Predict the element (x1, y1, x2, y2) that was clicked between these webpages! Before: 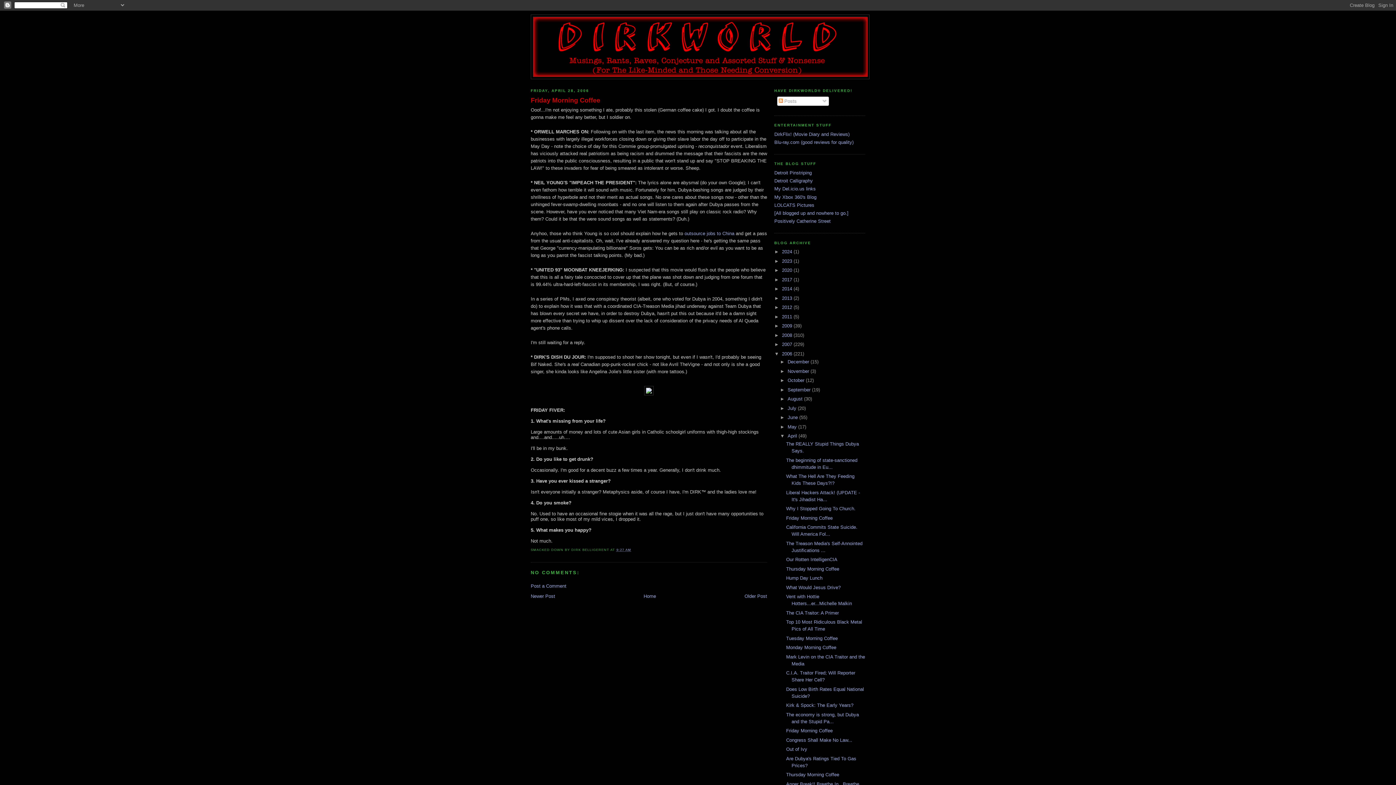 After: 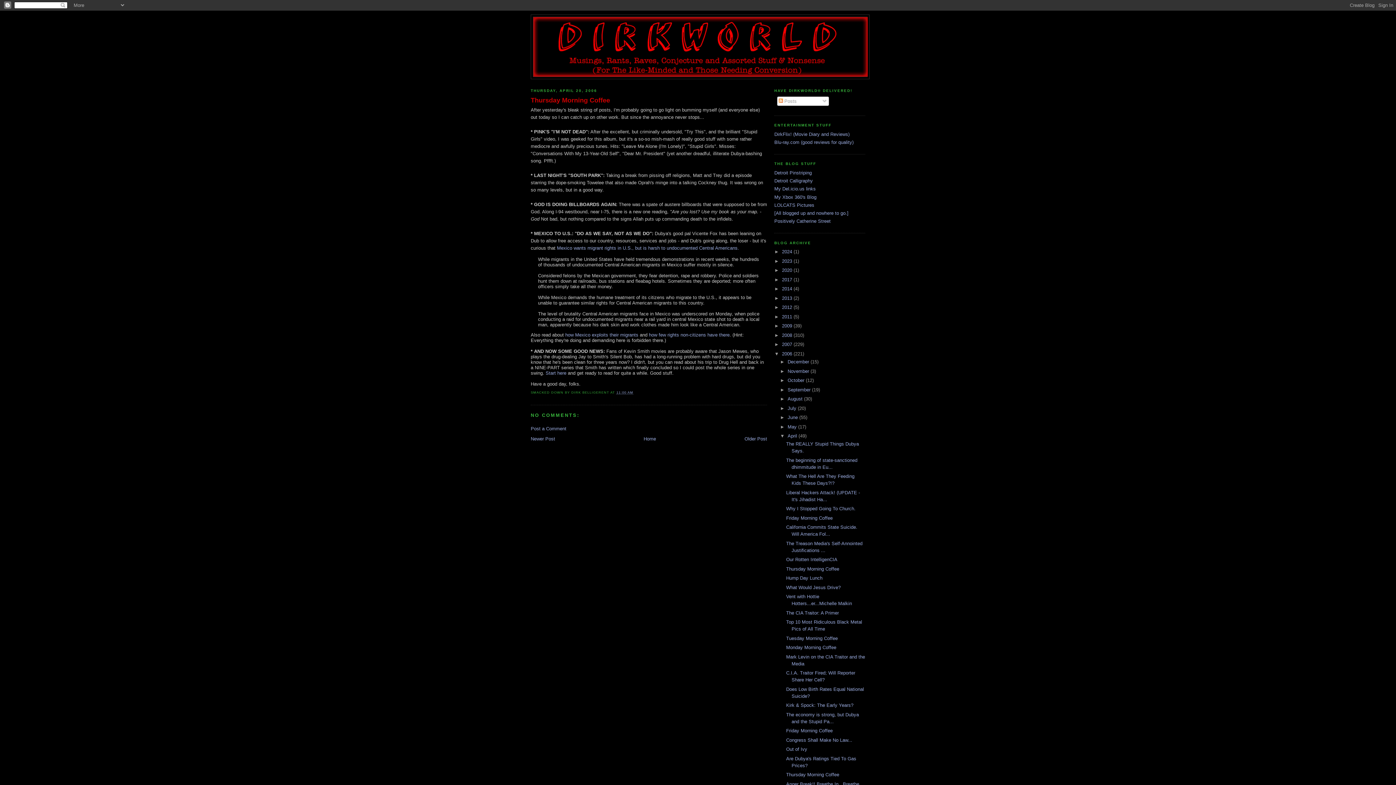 Action: bbox: (786, 772, 839, 777) label: Thursday Morning Coffee